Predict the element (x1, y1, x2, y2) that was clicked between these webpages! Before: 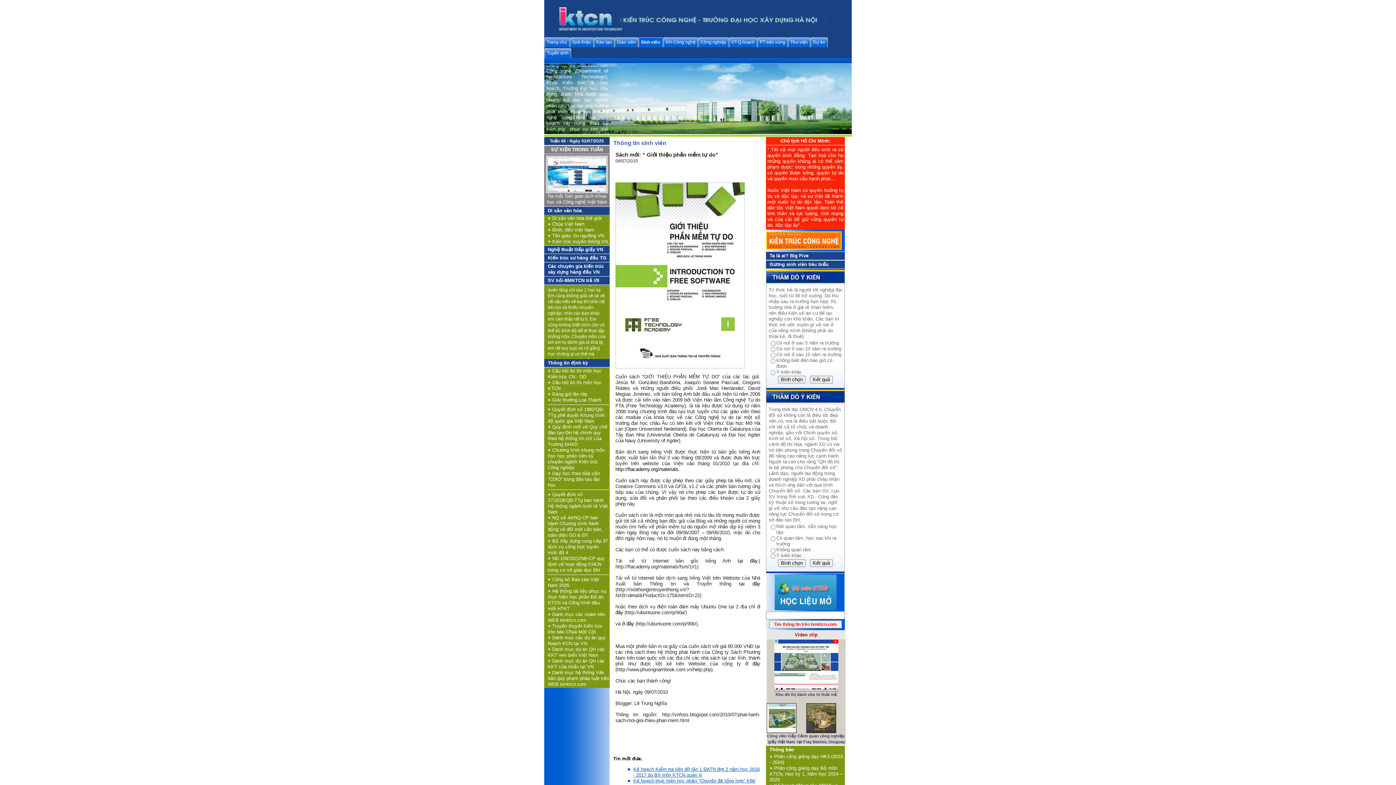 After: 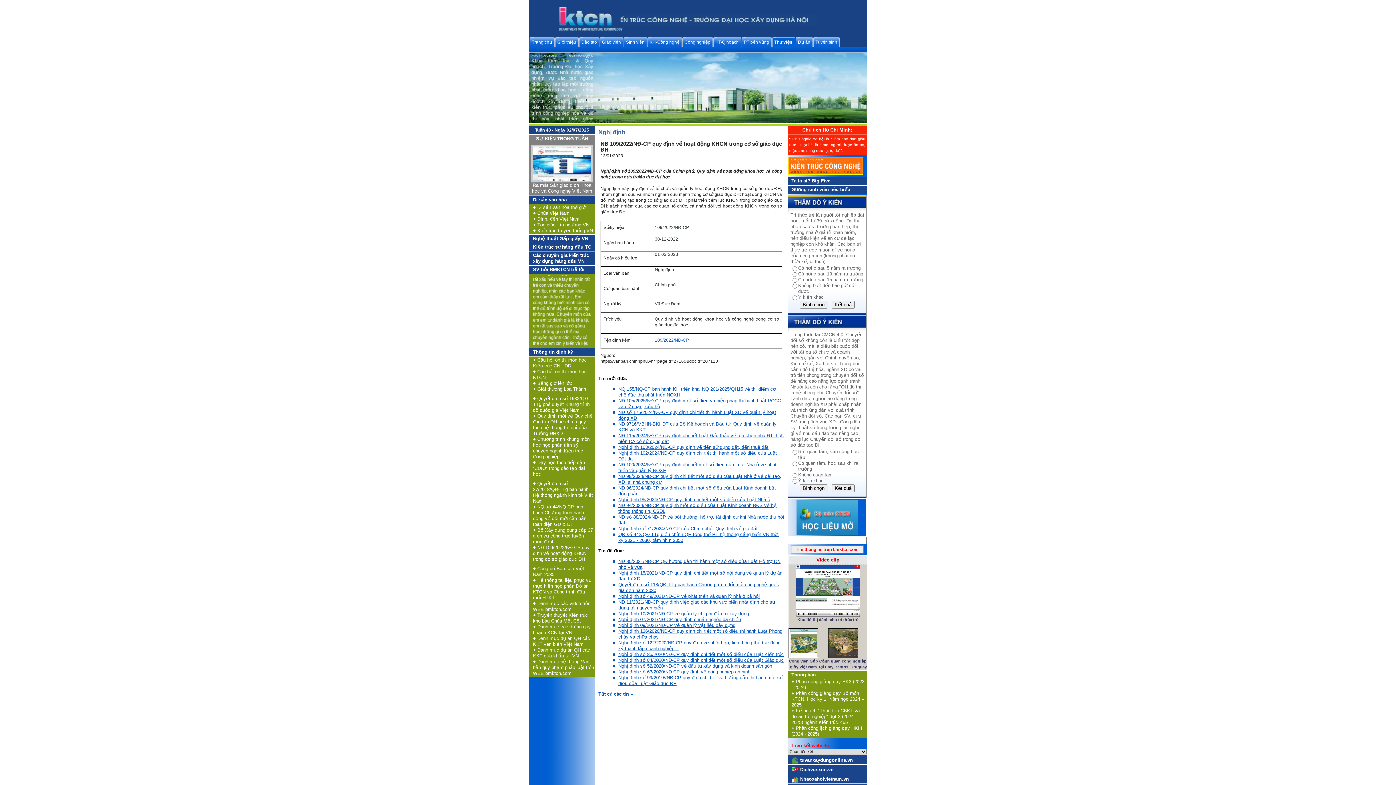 Action: bbox: (548, 556, 604, 573) label: + NĐ 109/2022/NĐ-CP quy định về hoạt động KHCN trong cơ sở giáo dục ĐH